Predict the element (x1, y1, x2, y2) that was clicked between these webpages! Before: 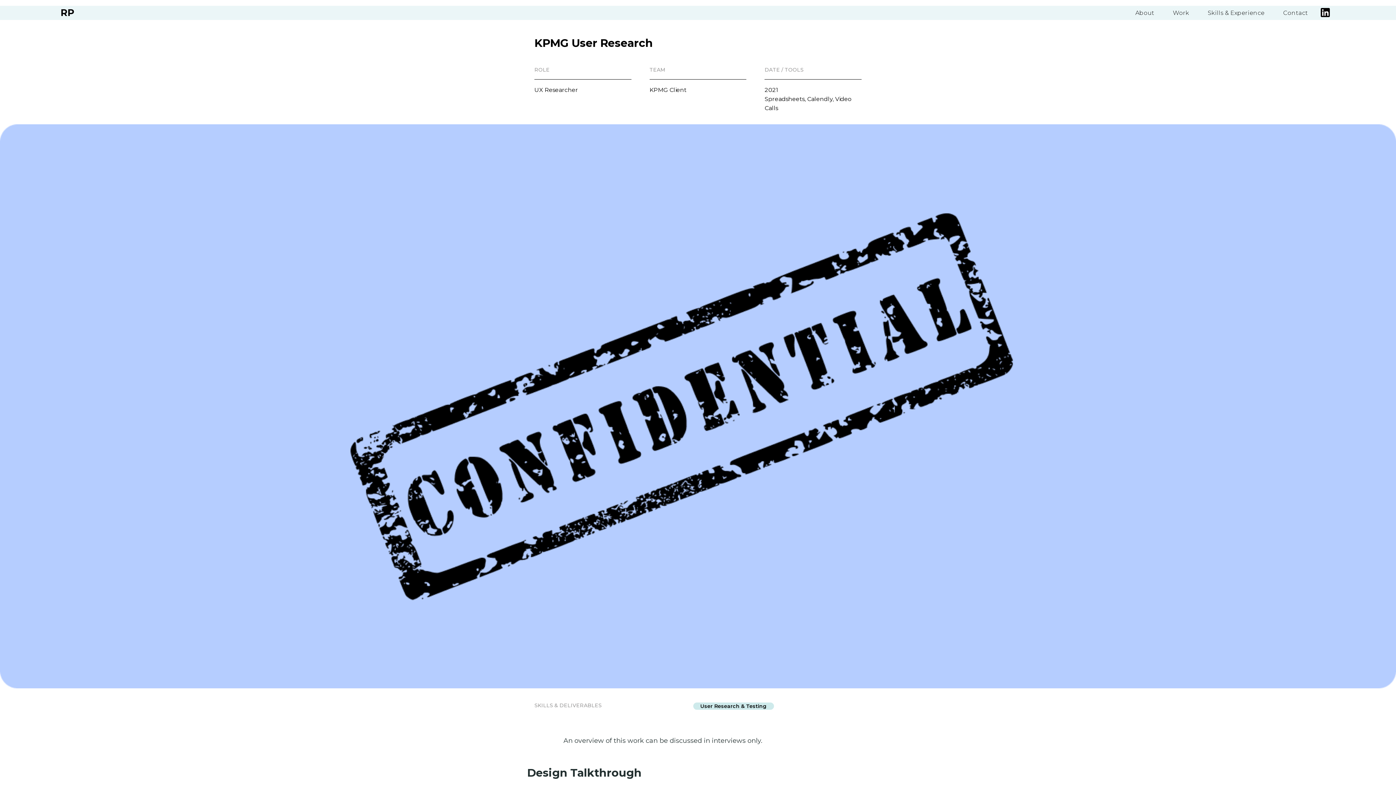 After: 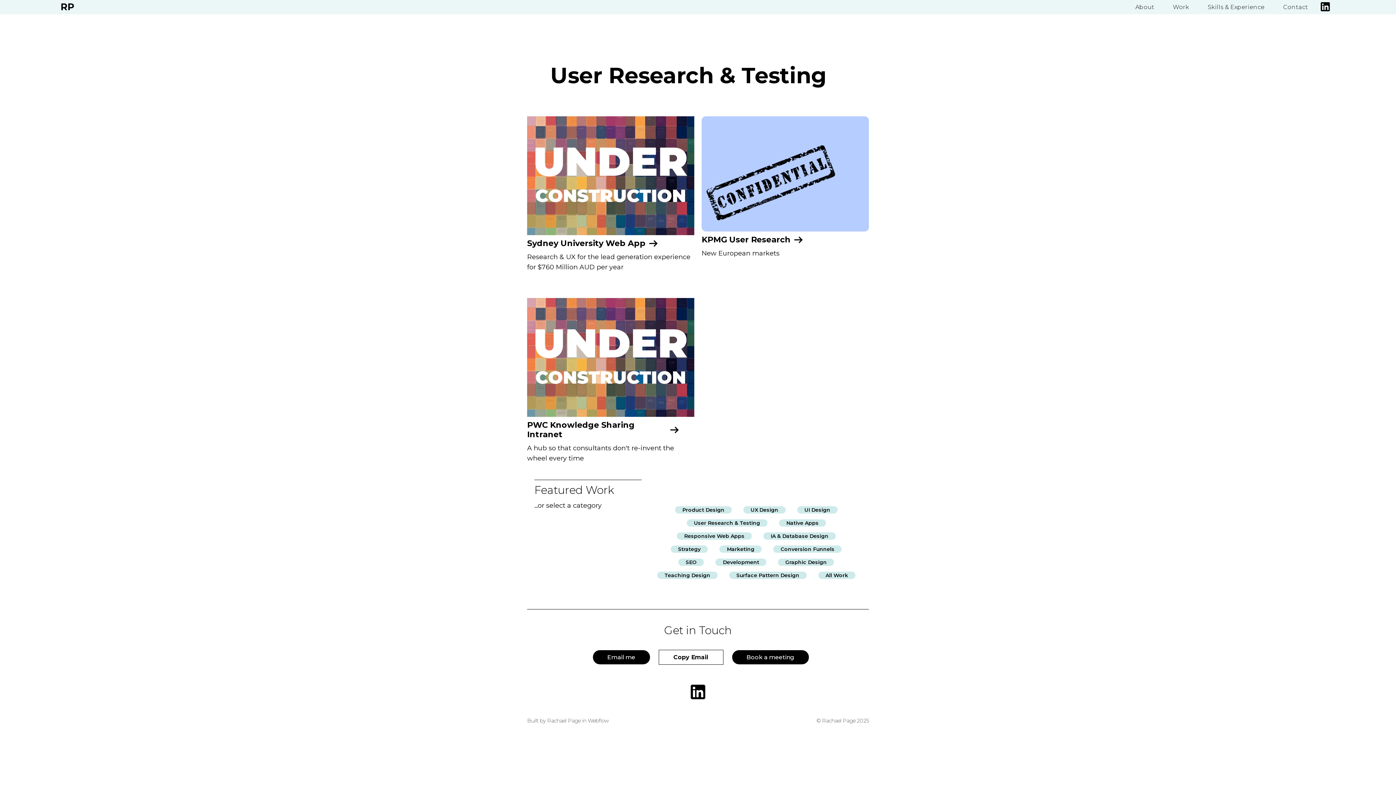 Action: label: User Research & Testing bbox: (692, 702, 774, 710)